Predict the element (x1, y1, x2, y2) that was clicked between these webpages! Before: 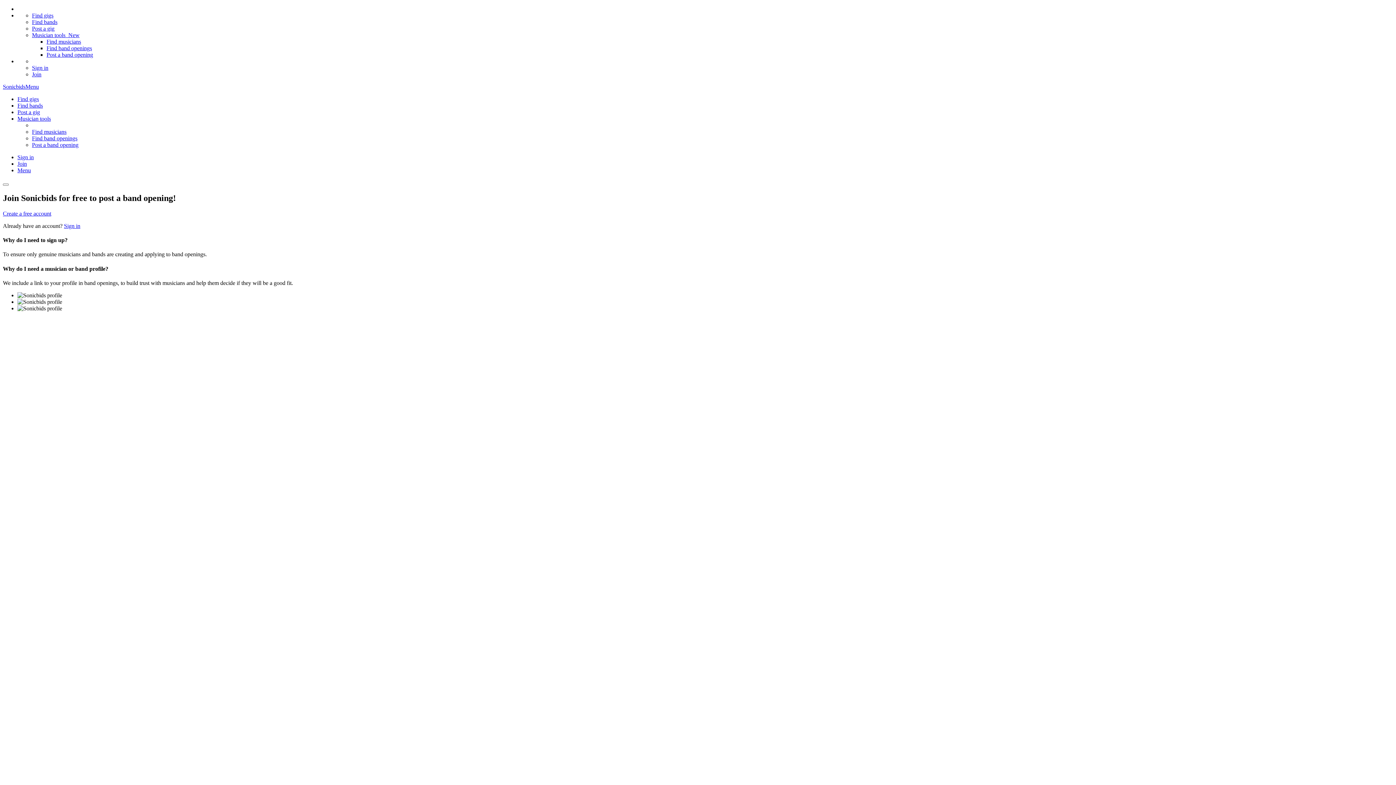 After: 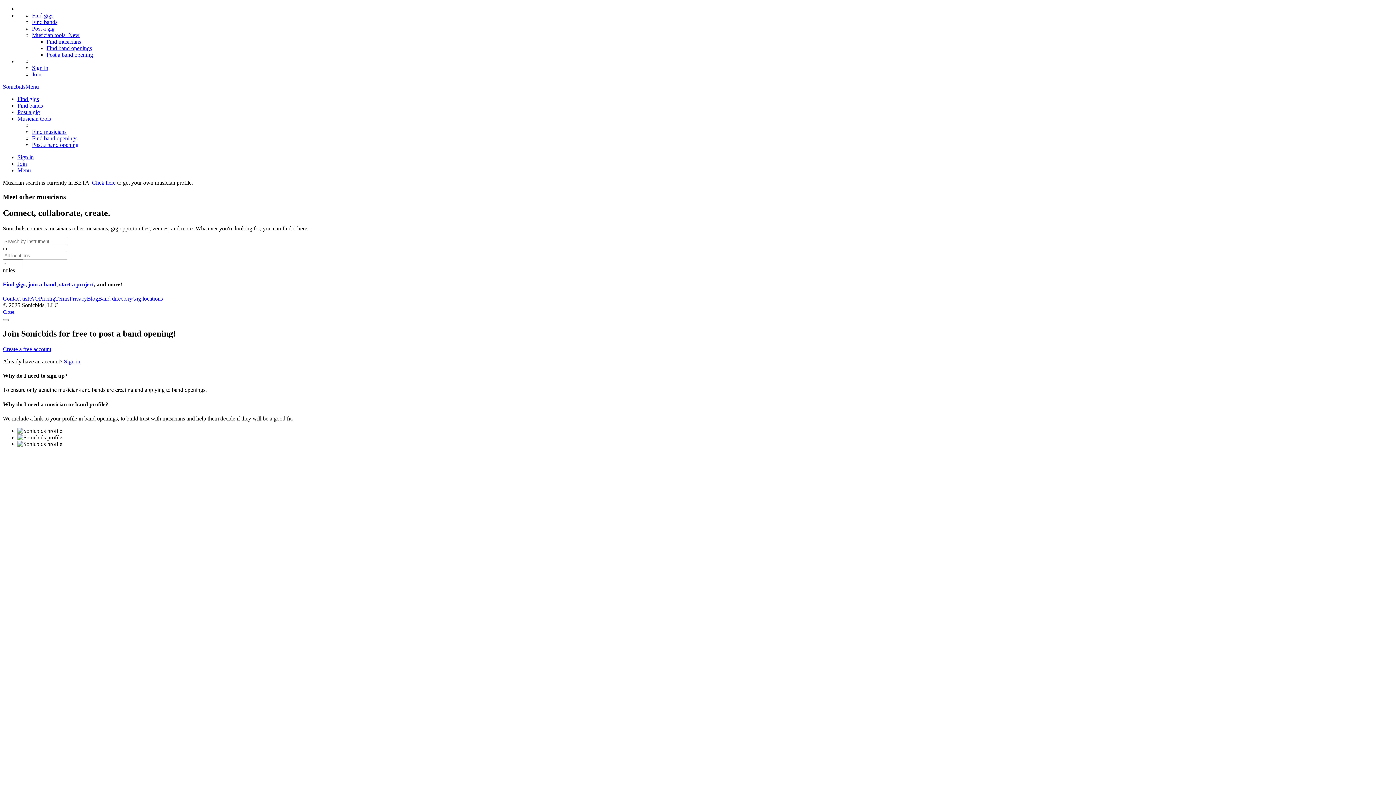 Action: bbox: (46, 38, 81, 44) label: Find musicians